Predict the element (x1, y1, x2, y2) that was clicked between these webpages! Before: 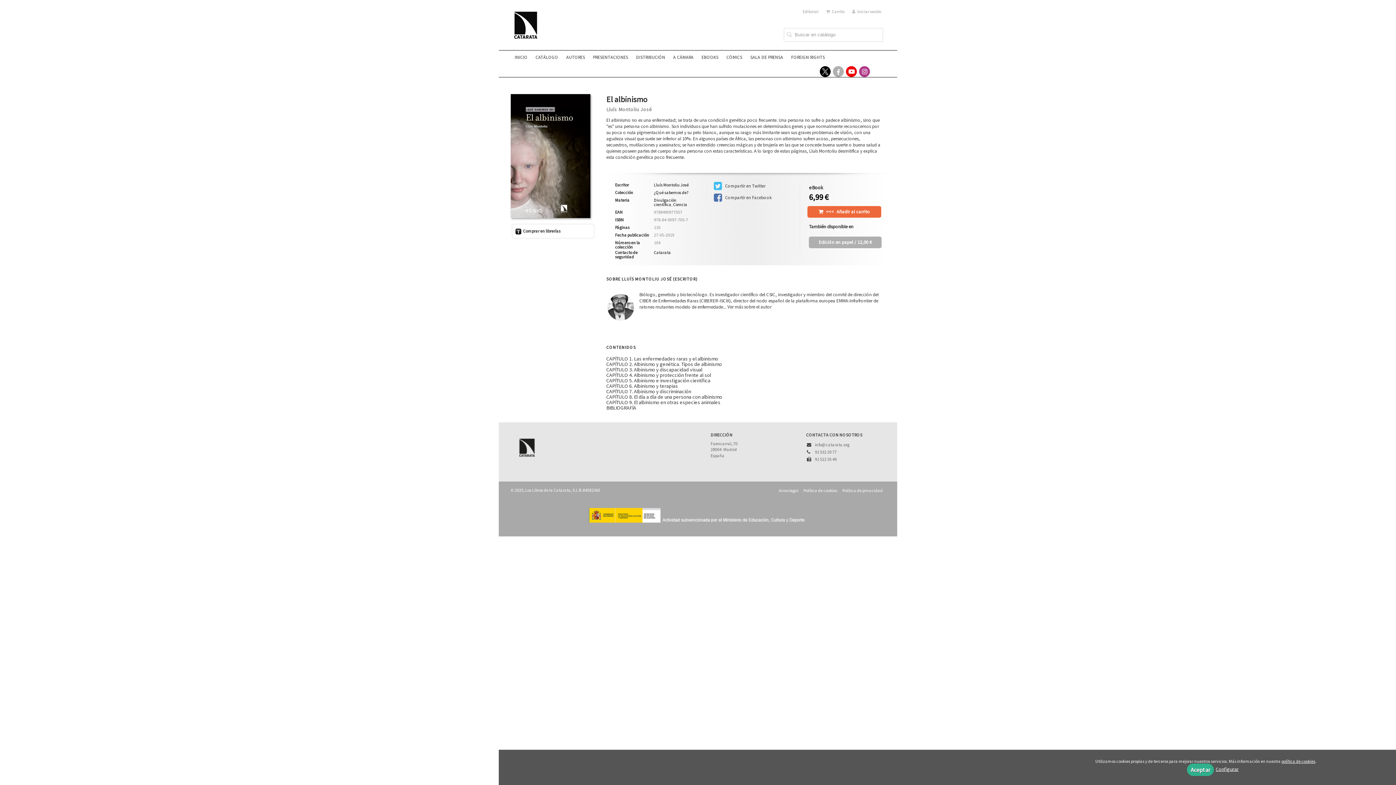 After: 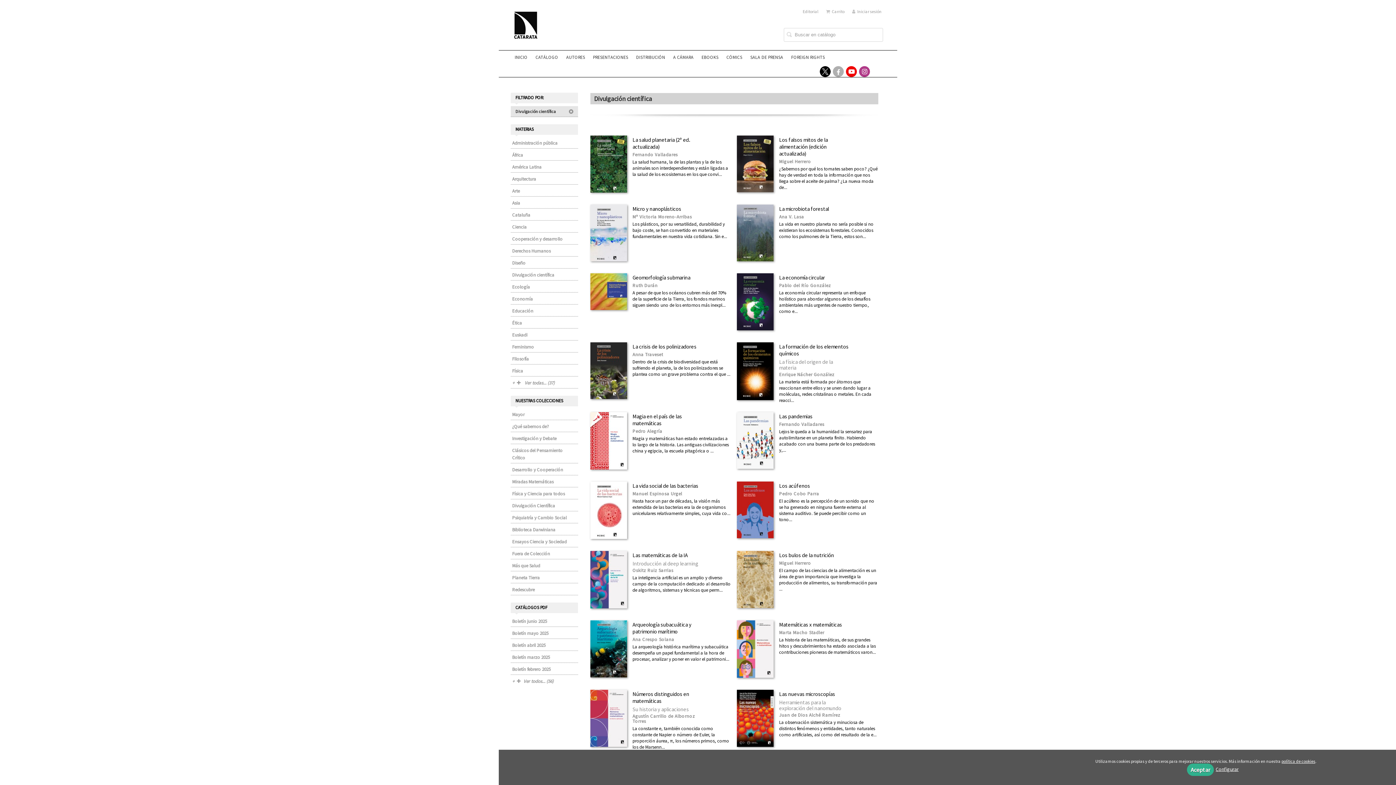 Action: bbox: (654, 197, 676, 207) label: Divulgación científica